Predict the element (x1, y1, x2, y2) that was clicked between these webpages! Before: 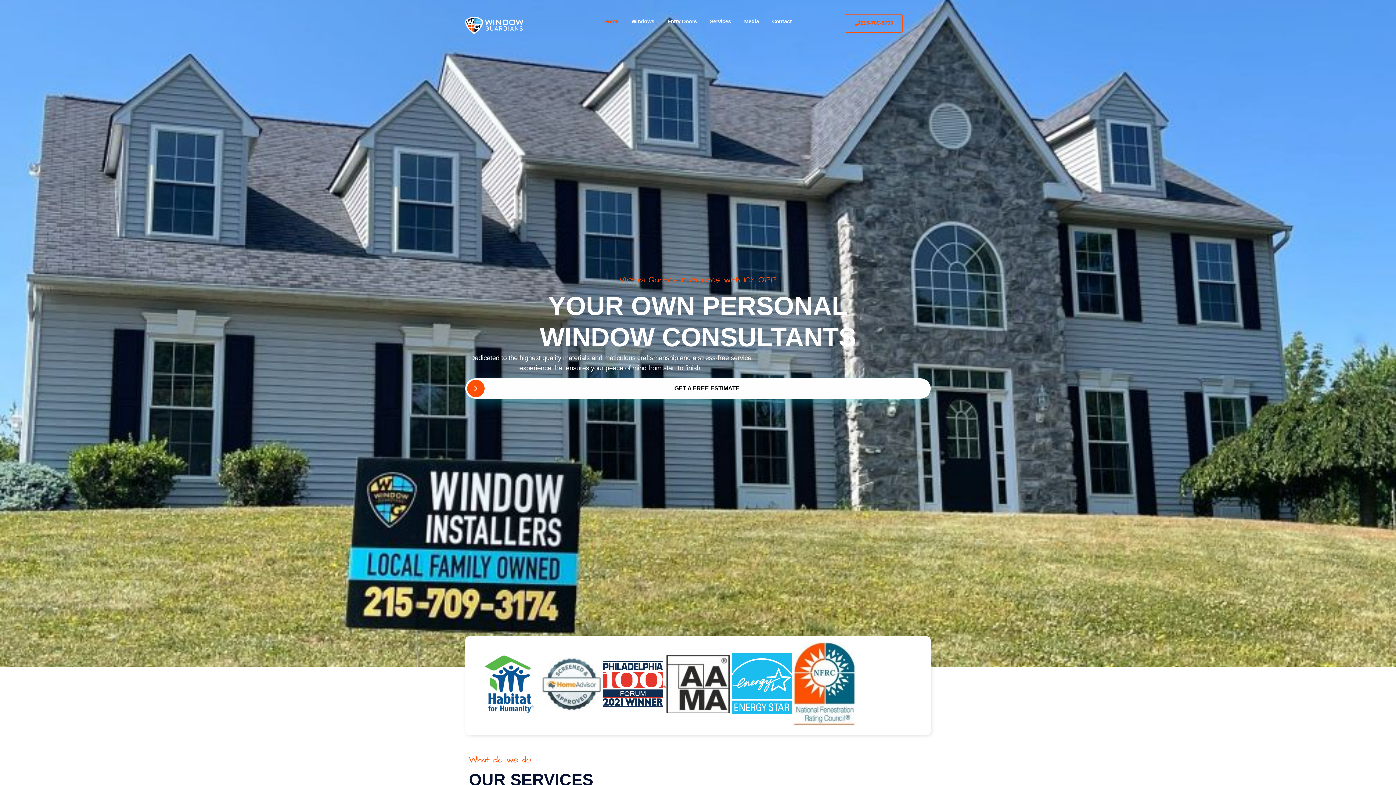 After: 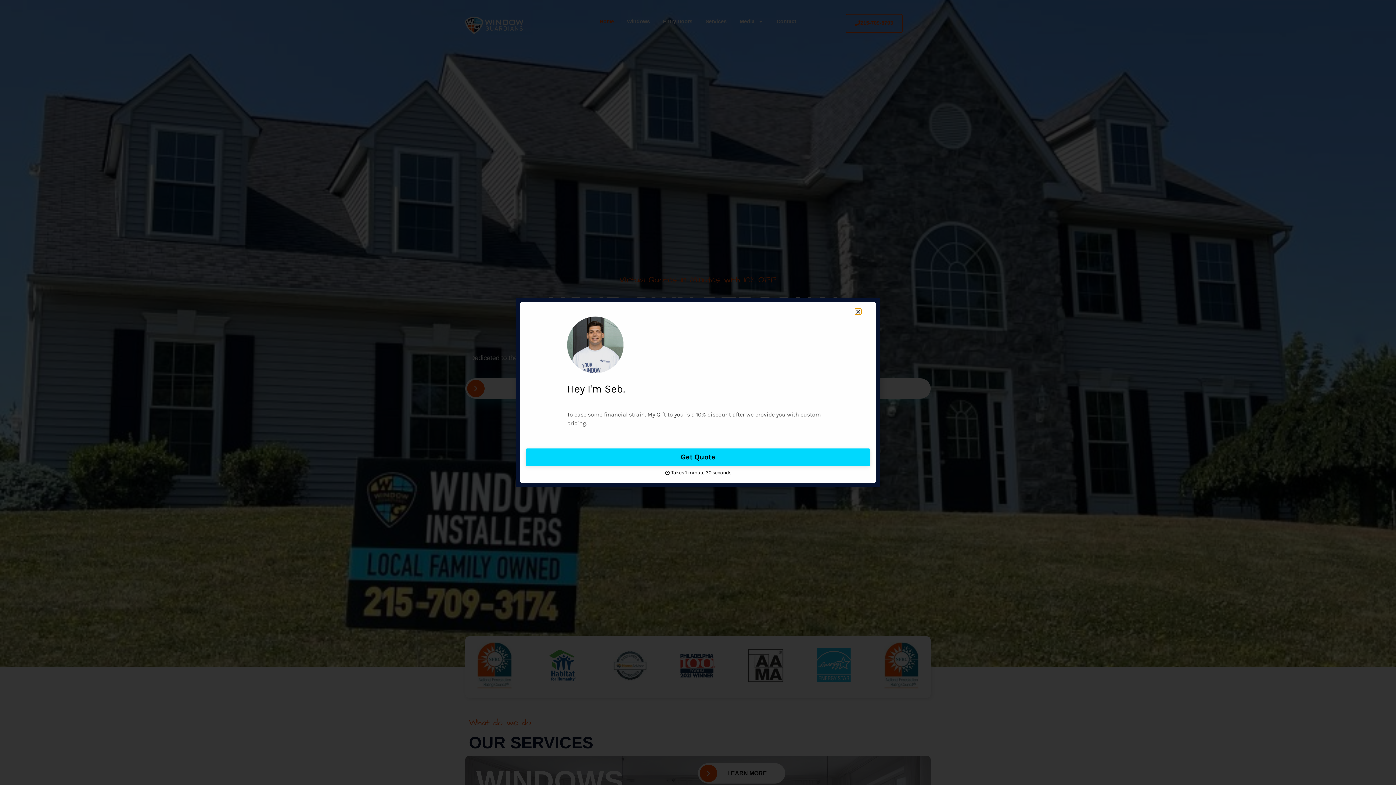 Action: bbox: (465, 378, 930, 398) label: GET A FREE ESTIMATE